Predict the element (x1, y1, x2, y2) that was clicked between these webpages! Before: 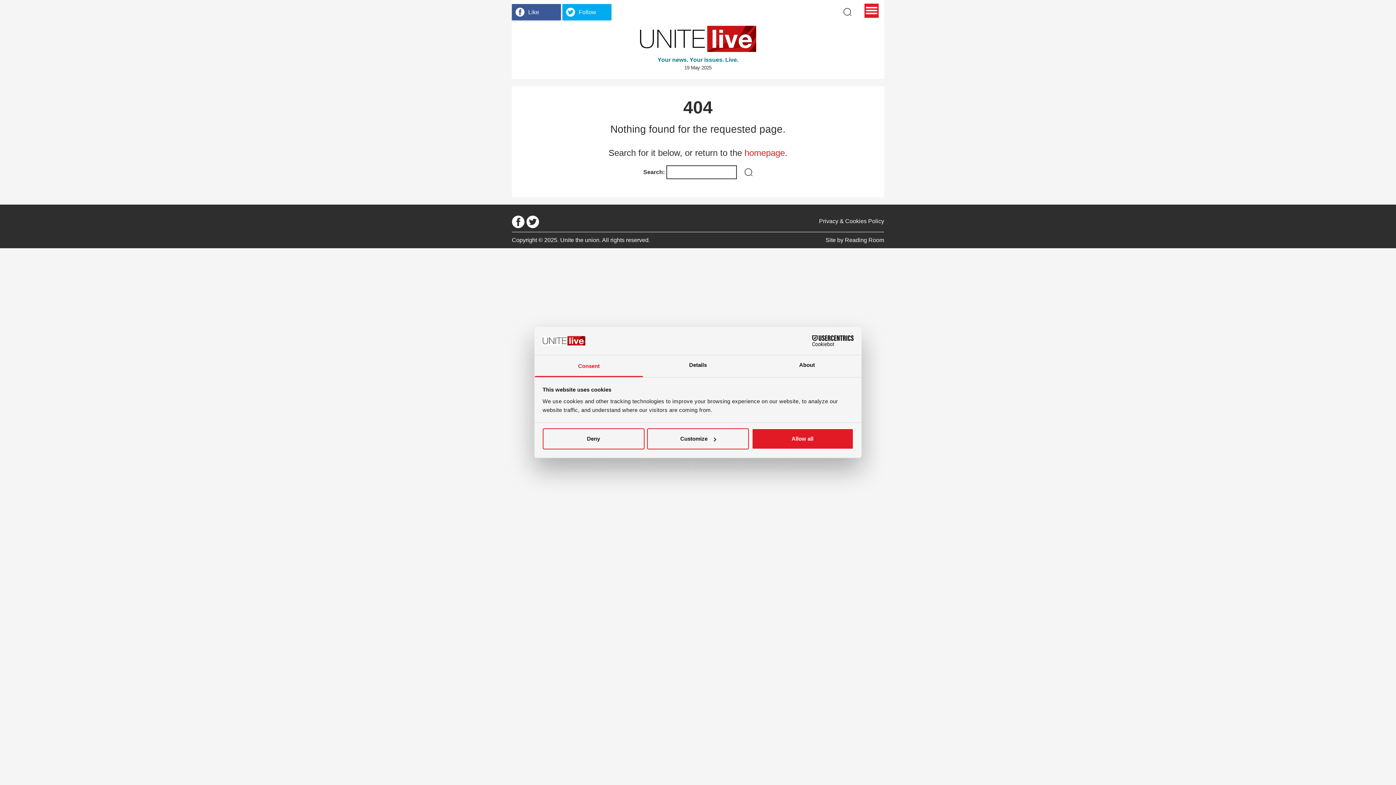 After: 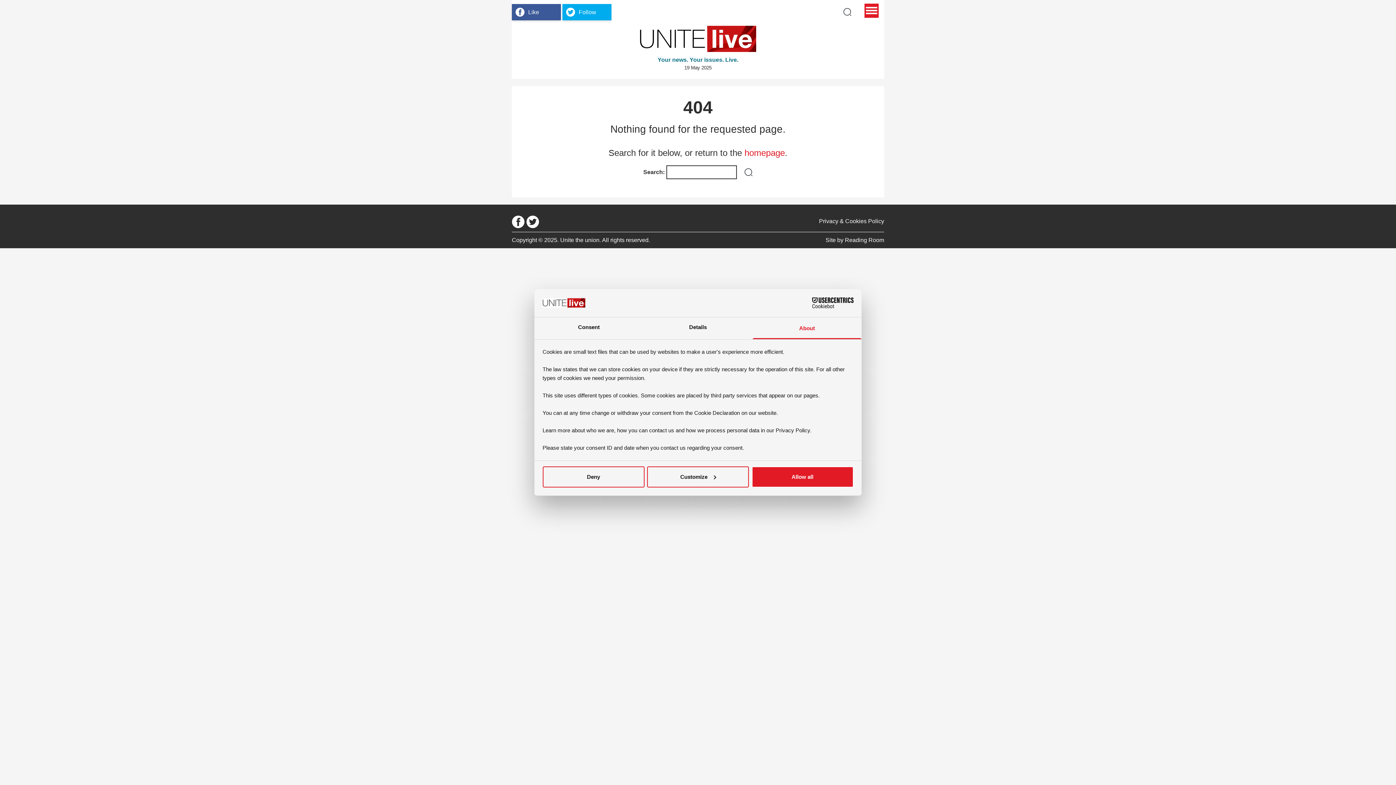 Action: label: About bbox: (752, 355, 861, 377)